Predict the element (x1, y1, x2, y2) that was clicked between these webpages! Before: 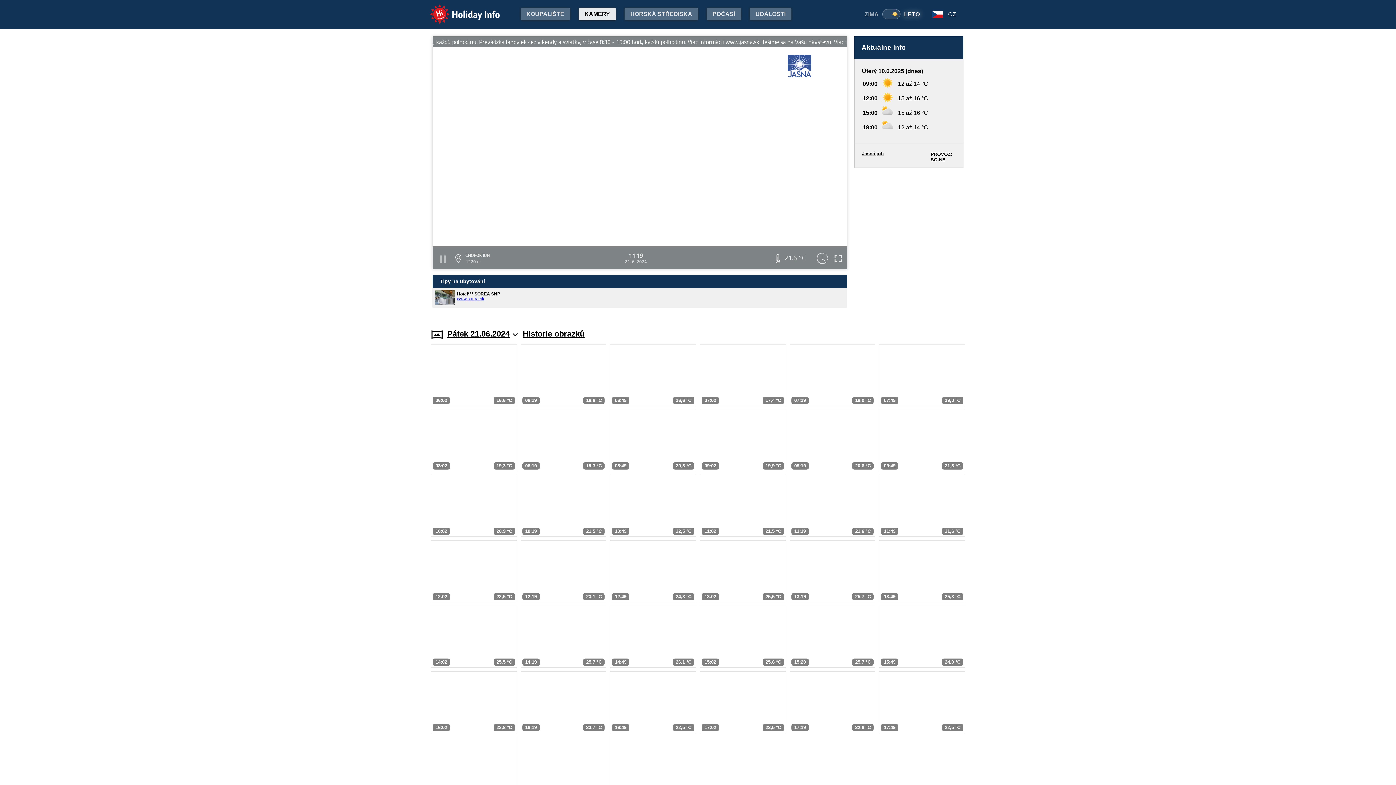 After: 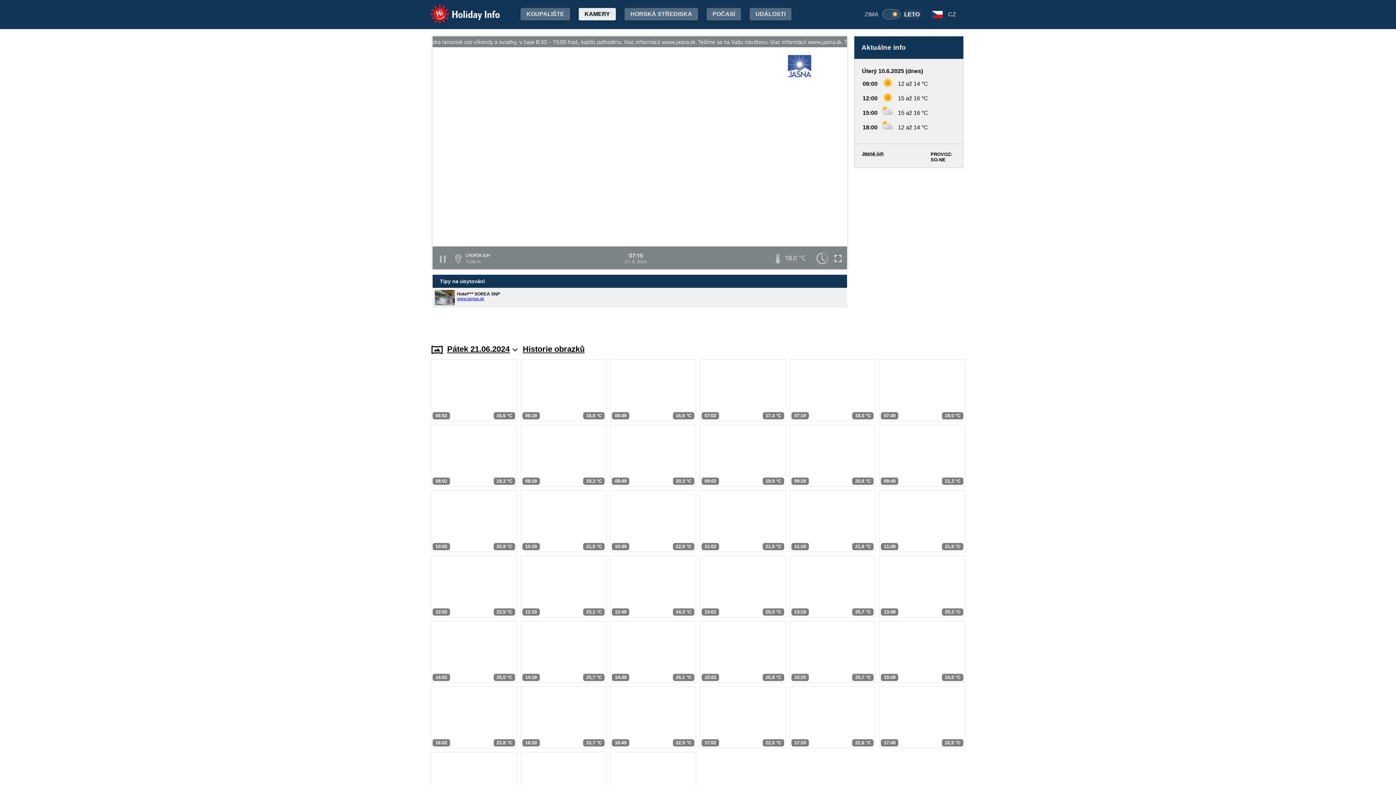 Action: bbox: (789, 344, 875, 406) label: 07:19
18,0 °C